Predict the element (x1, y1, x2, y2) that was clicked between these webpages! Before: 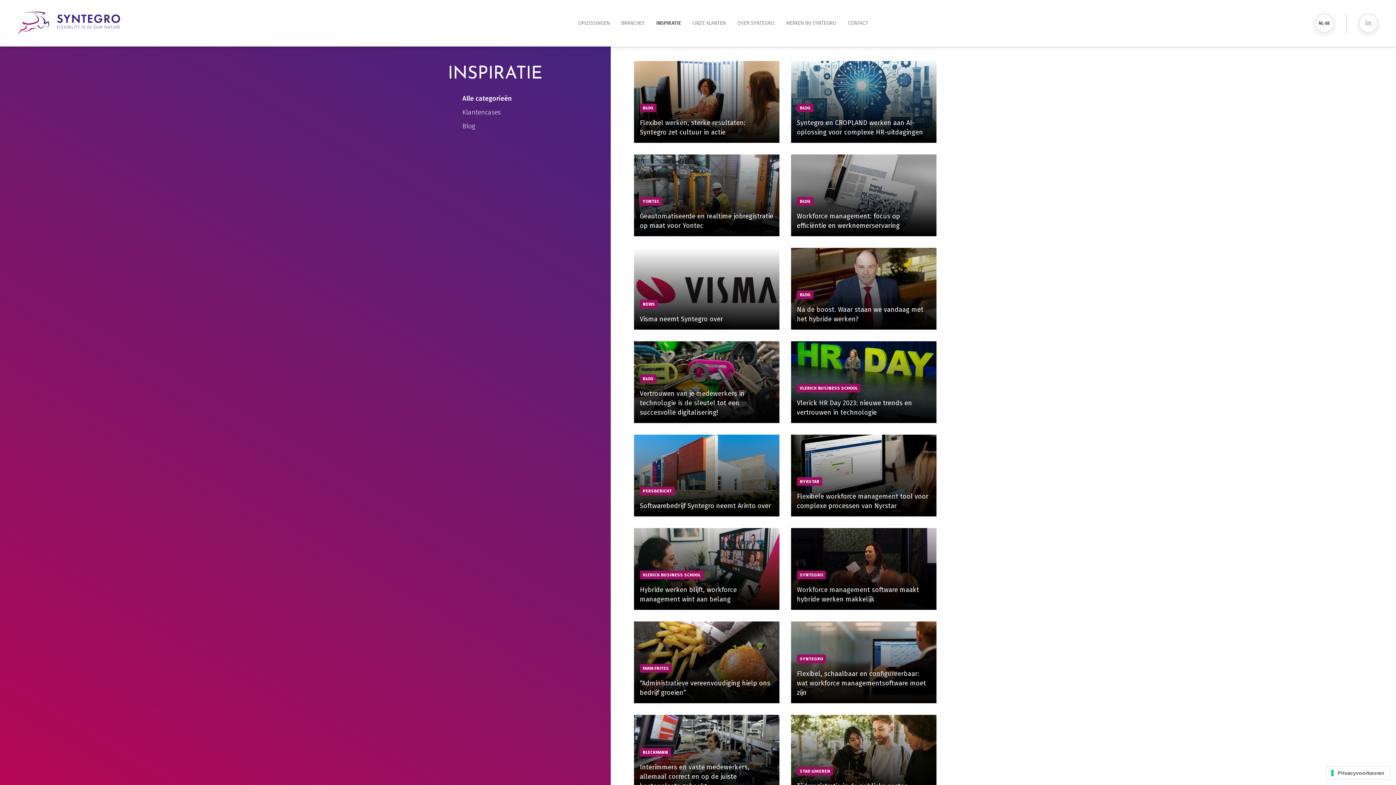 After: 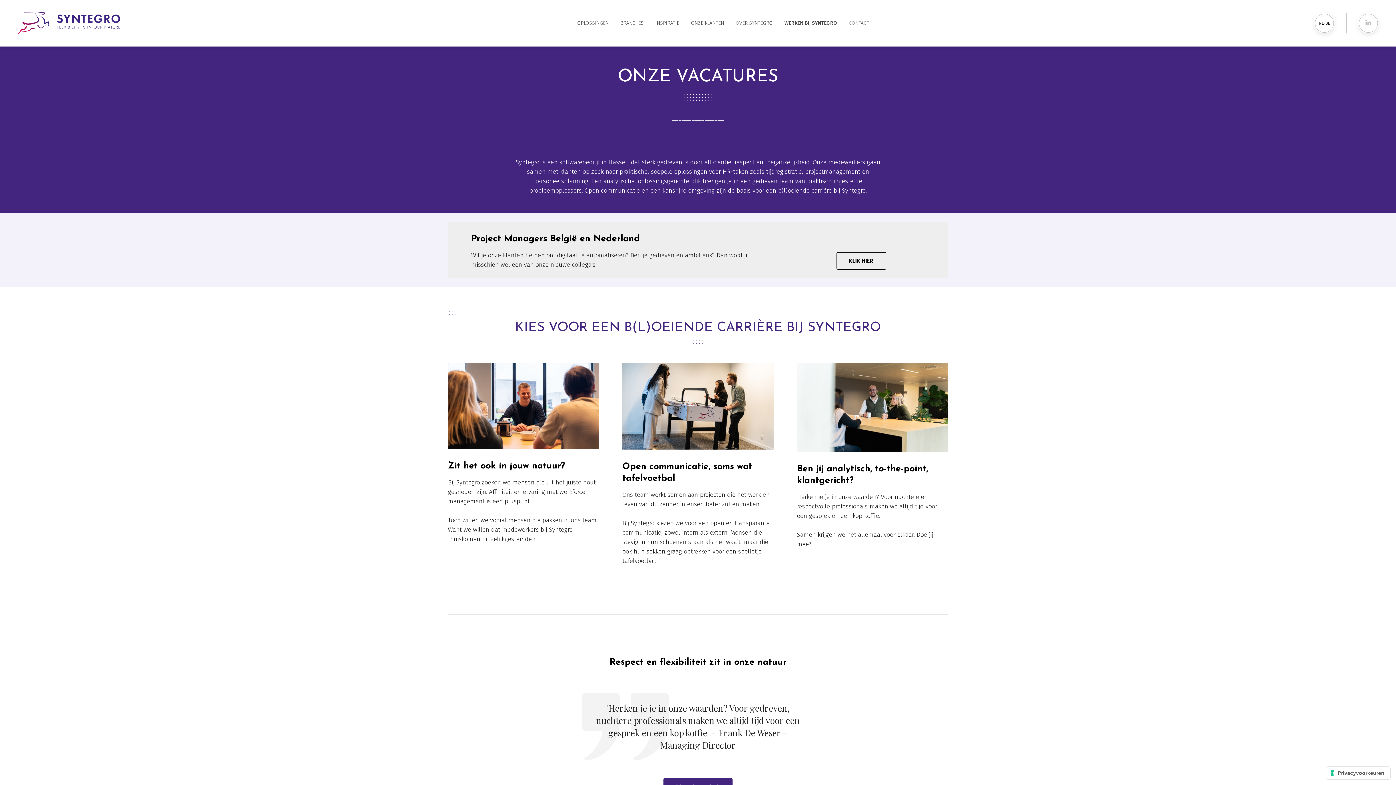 Action: bbox: (786, 18, 836, 28) label: WERKEN BIJ SYNTEGRO